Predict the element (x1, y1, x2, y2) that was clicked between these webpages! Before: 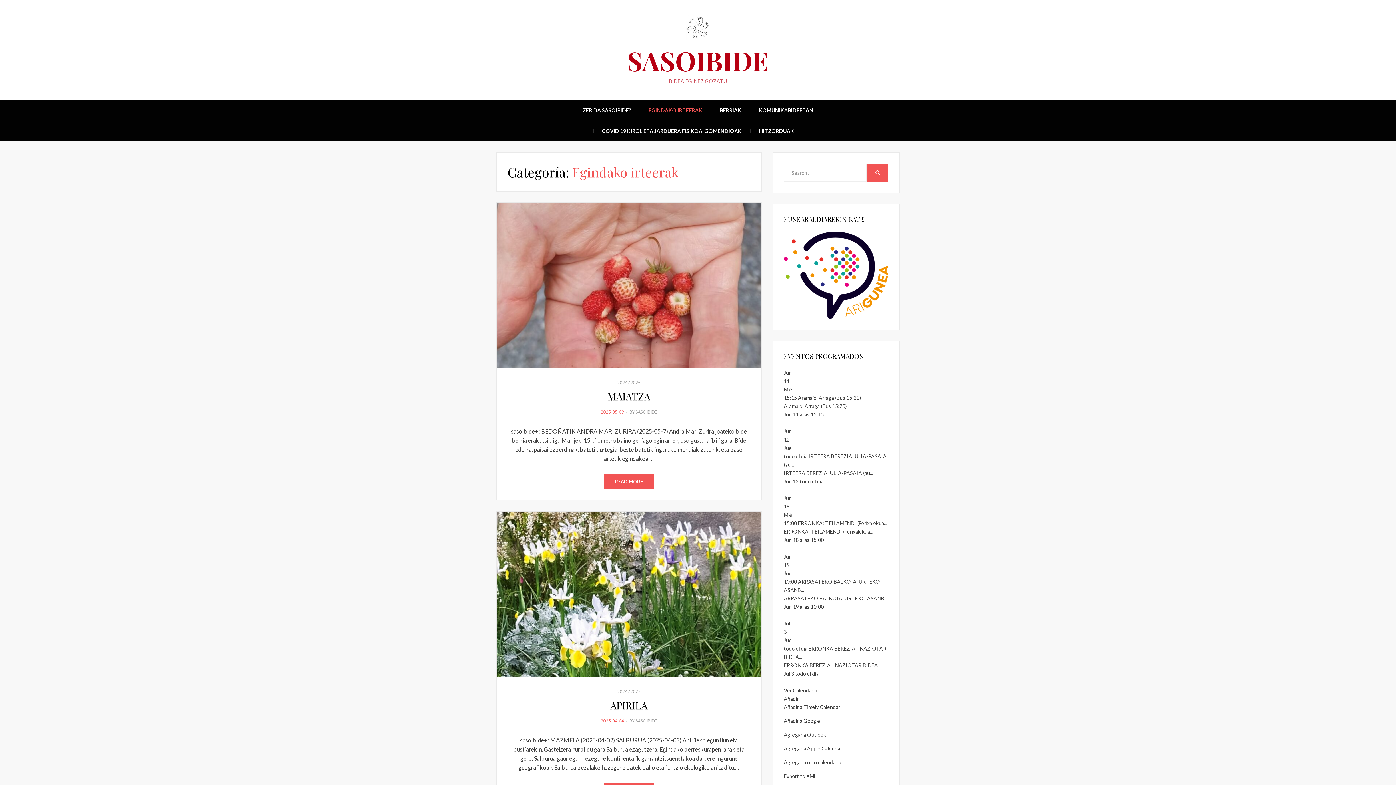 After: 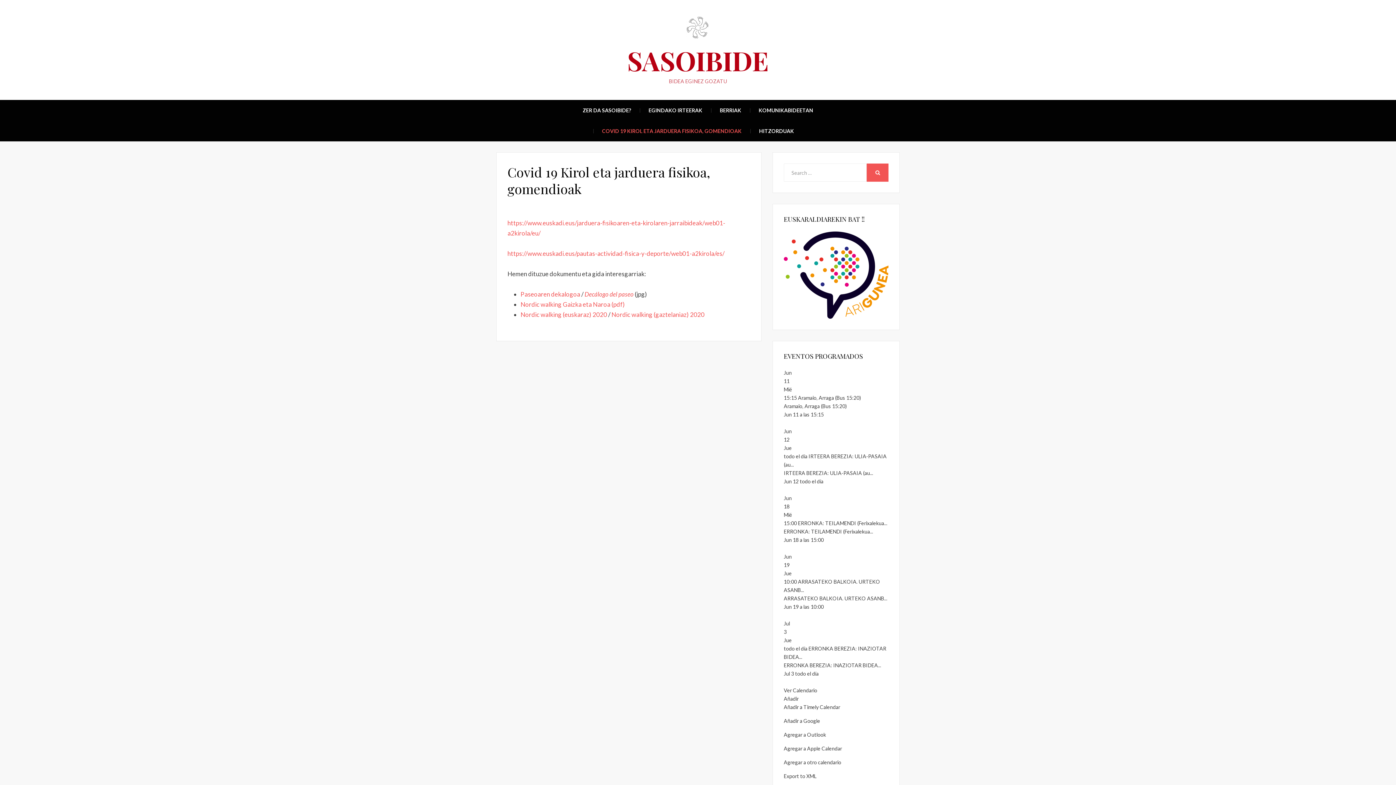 Action: label: COVID 19 KIROL ETA JARDUERA FISIKOA, GOMENDIOAK bbox: (593, 120, 750, 141)